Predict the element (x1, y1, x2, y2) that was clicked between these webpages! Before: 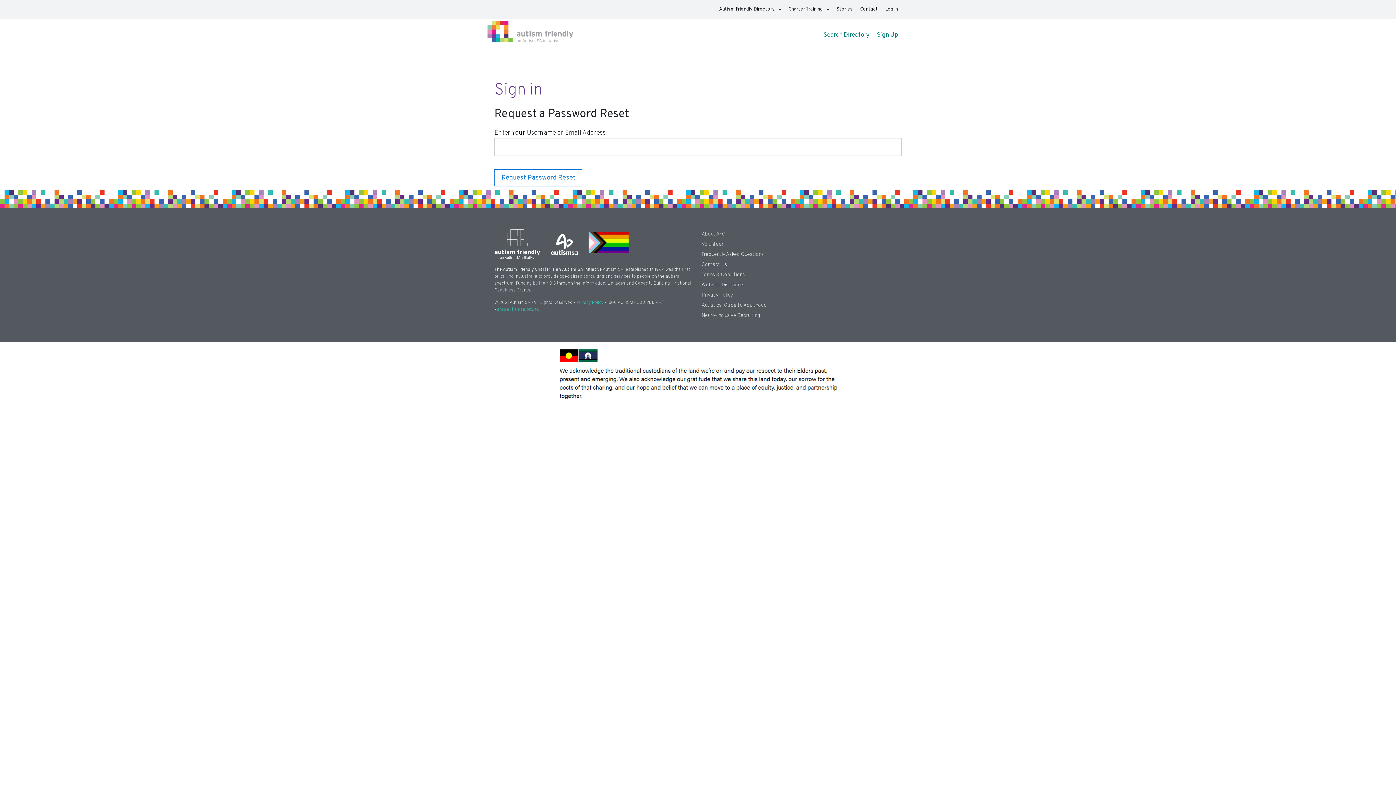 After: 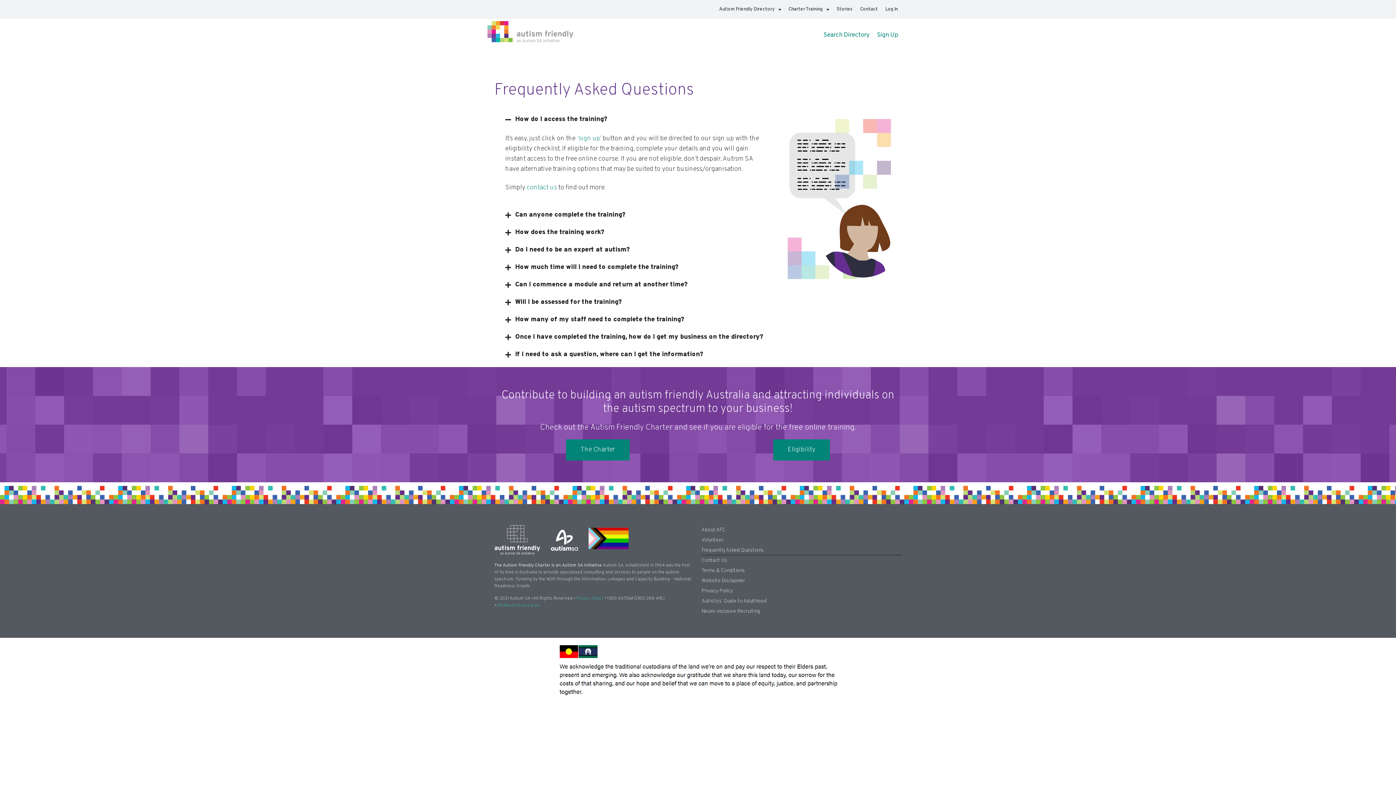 Action: bbox: (701, 249, 901, 260) label: Frequently Asked Questions